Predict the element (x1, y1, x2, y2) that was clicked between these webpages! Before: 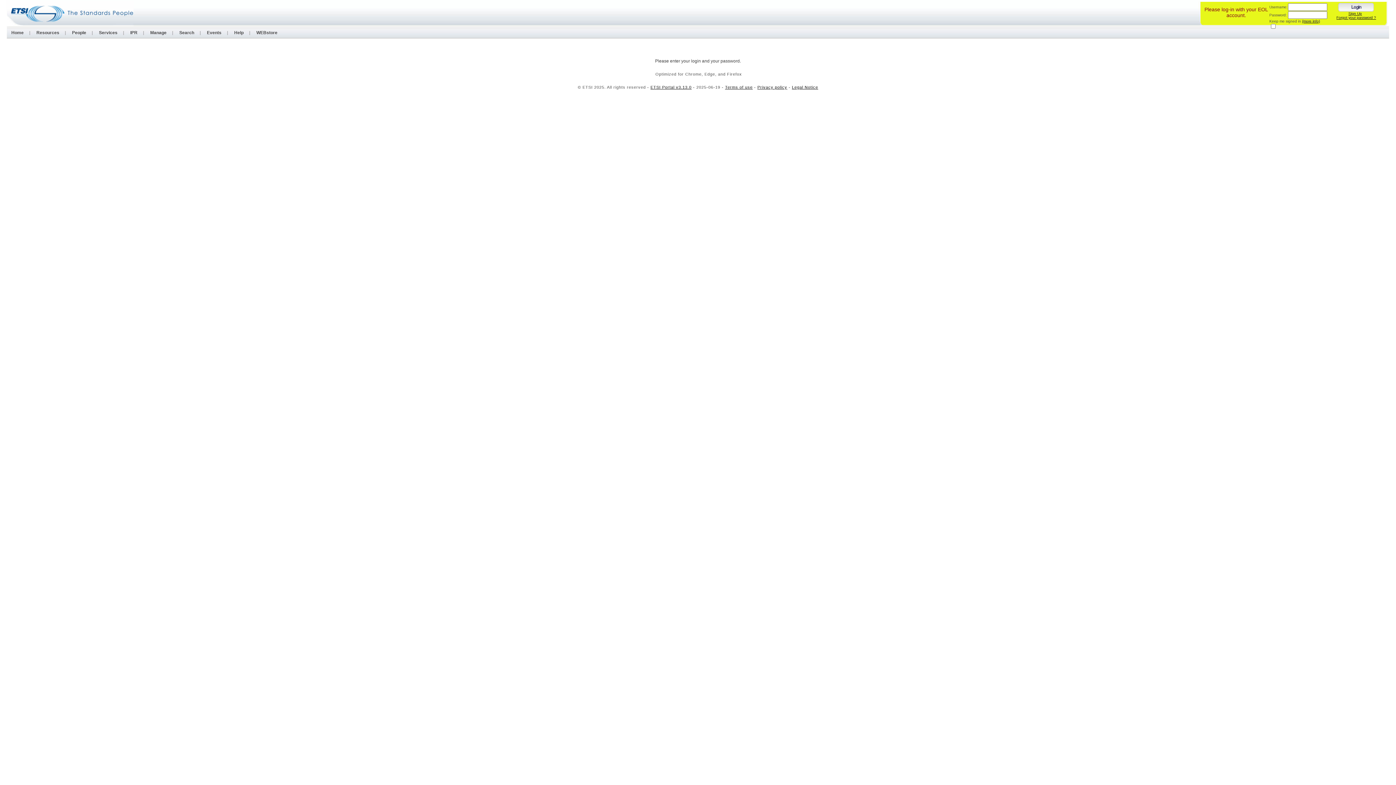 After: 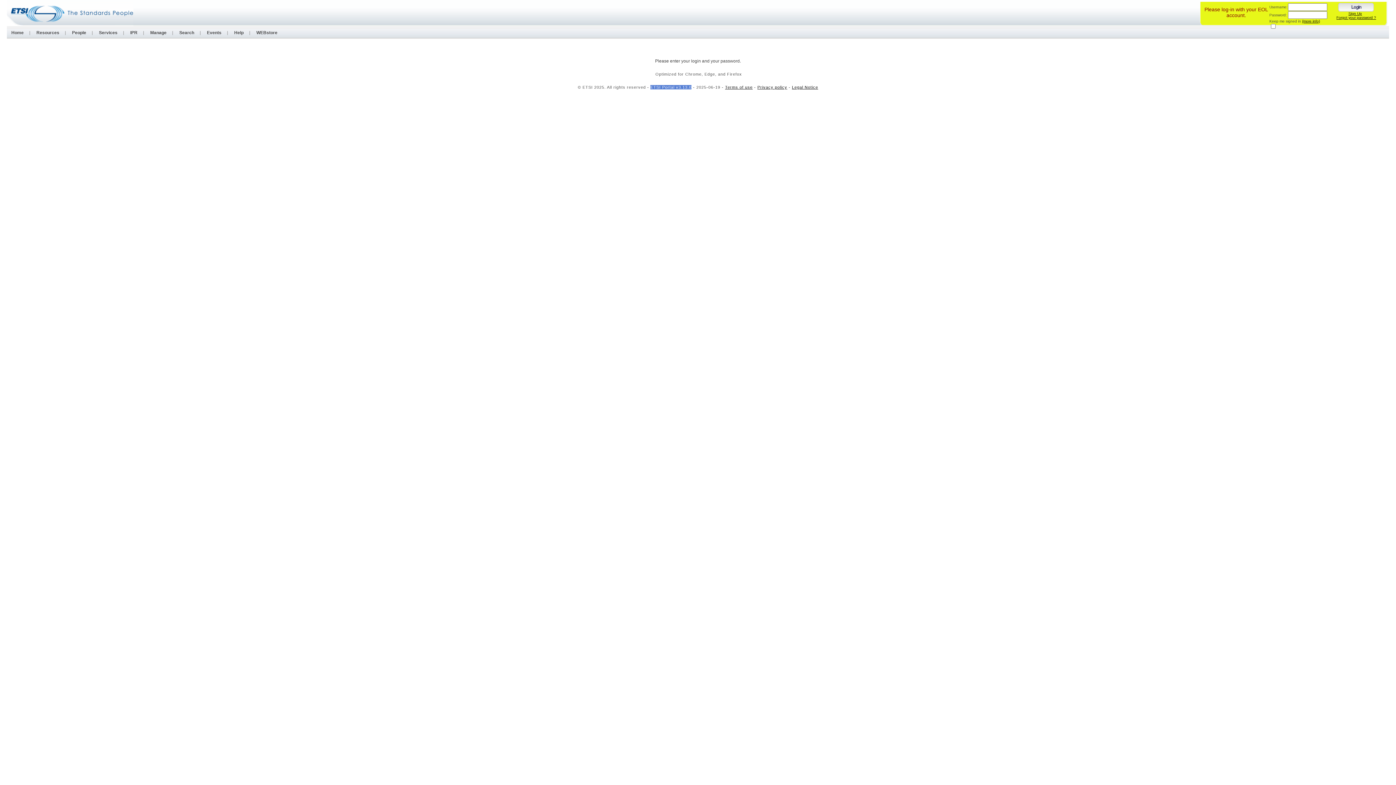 Action: bbox: (650, 85, 691, 89) label: ETSI Portal v3.13.0